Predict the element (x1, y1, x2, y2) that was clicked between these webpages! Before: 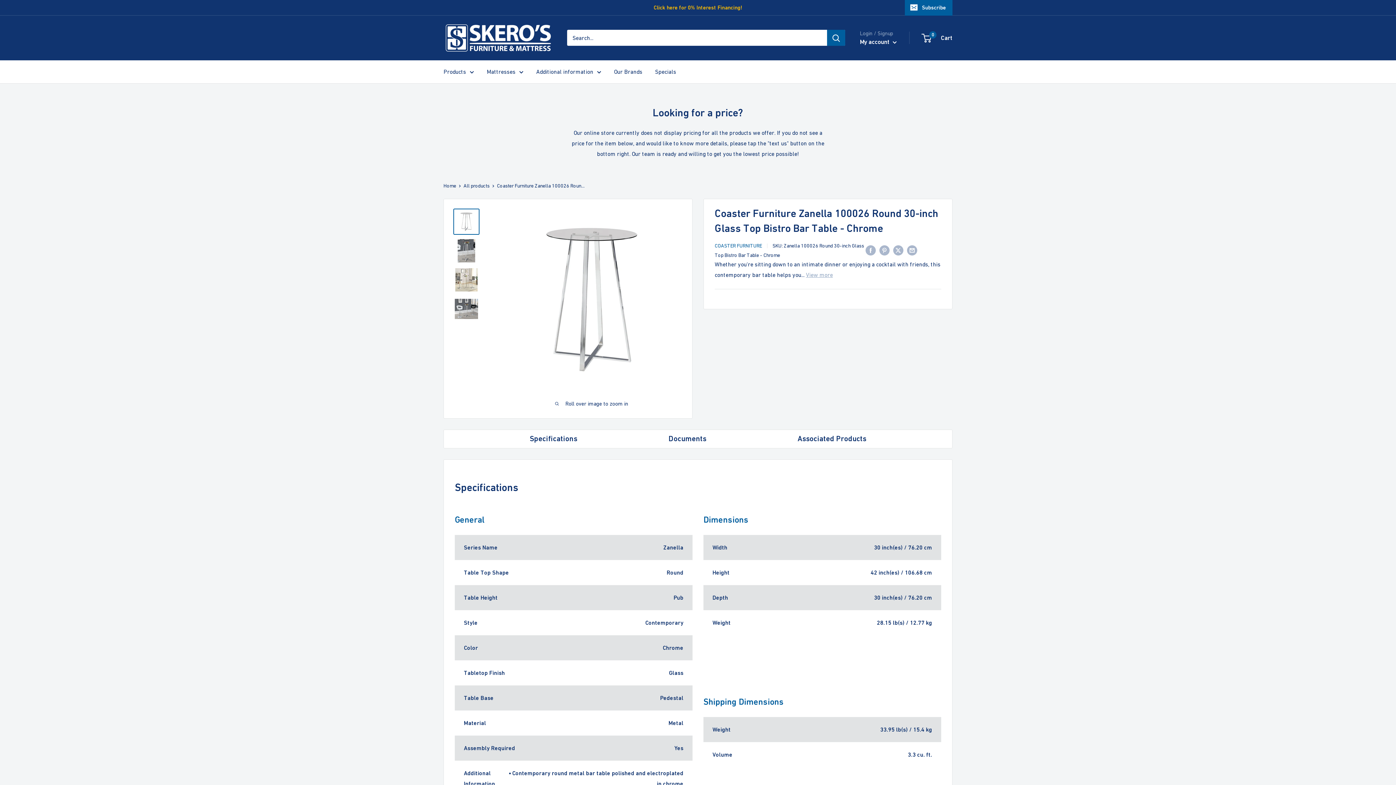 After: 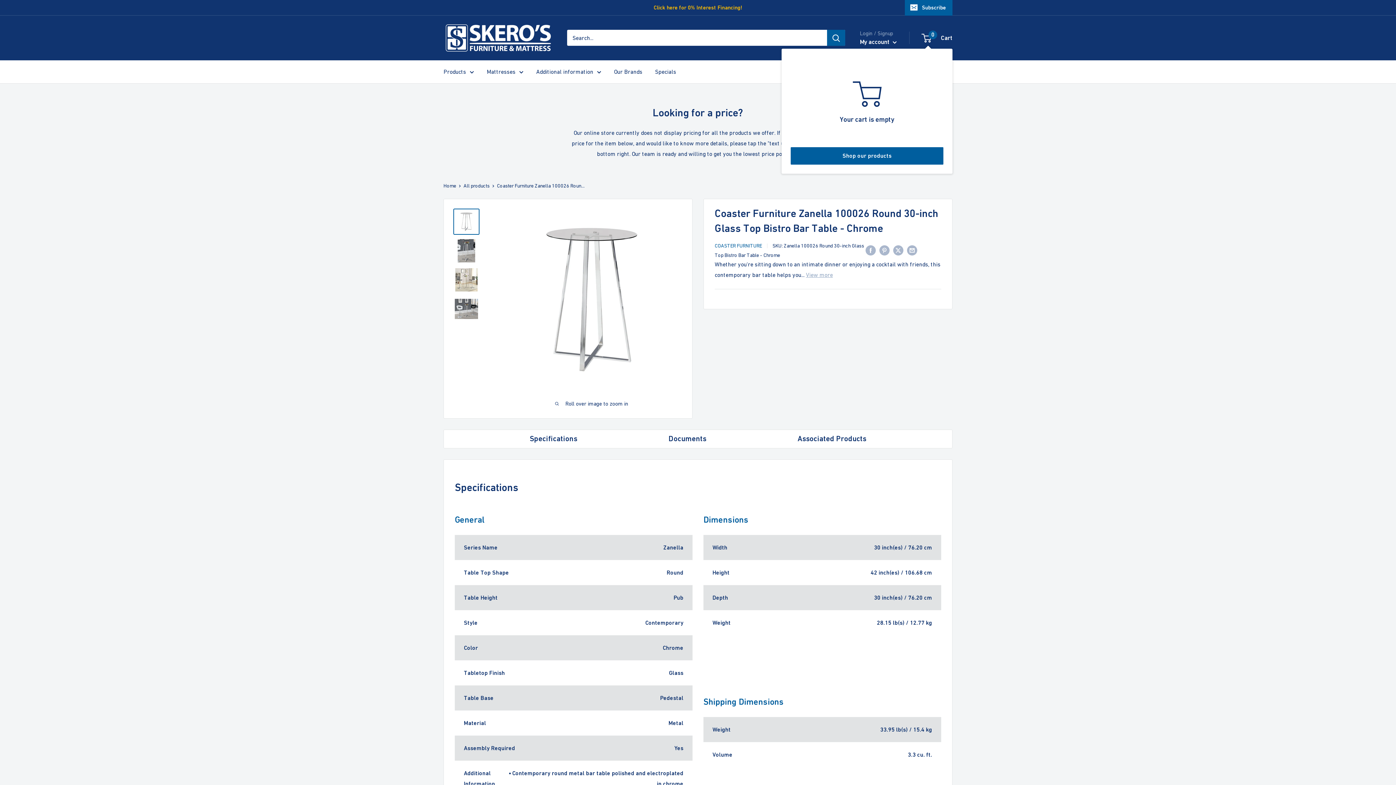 Action: bbox: (922, 32, 952, 43) label: 0
 Cart